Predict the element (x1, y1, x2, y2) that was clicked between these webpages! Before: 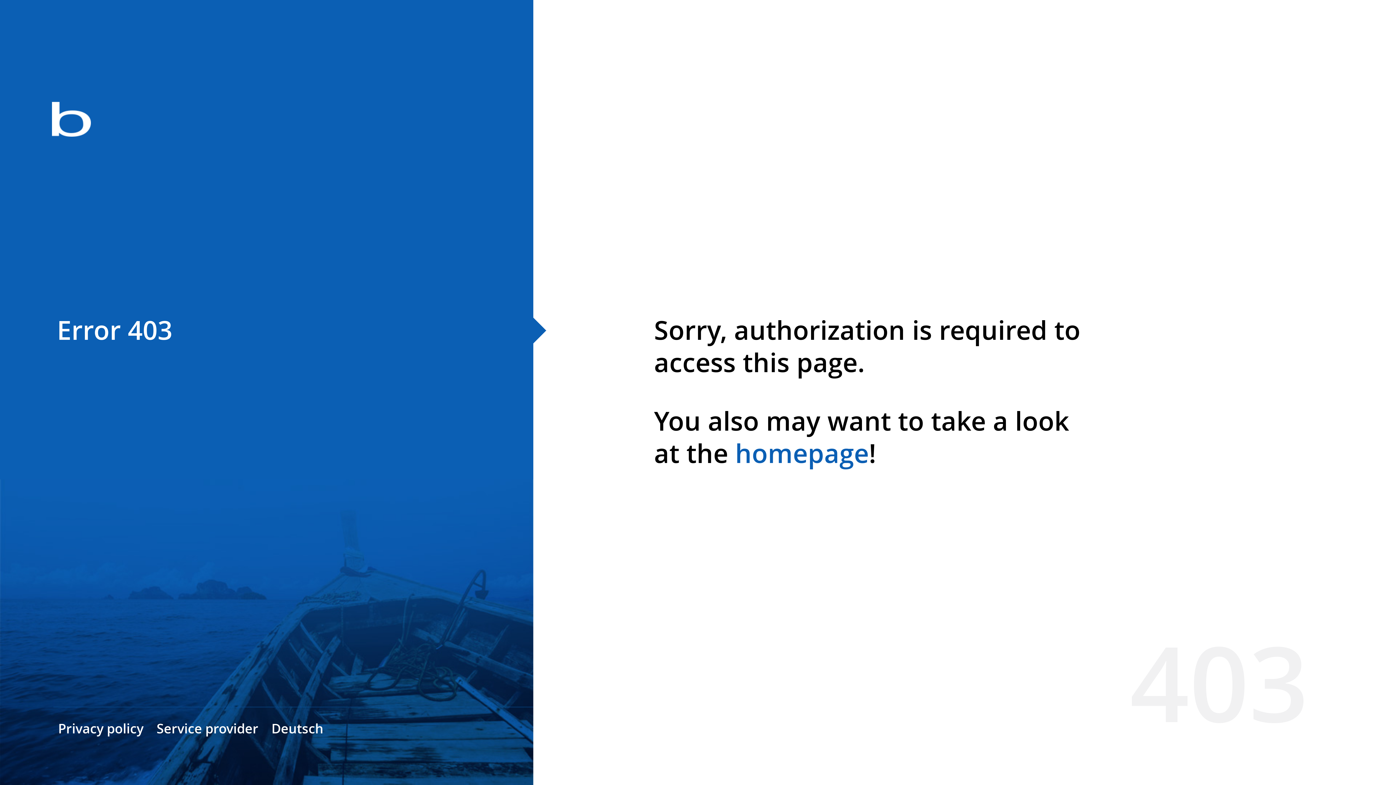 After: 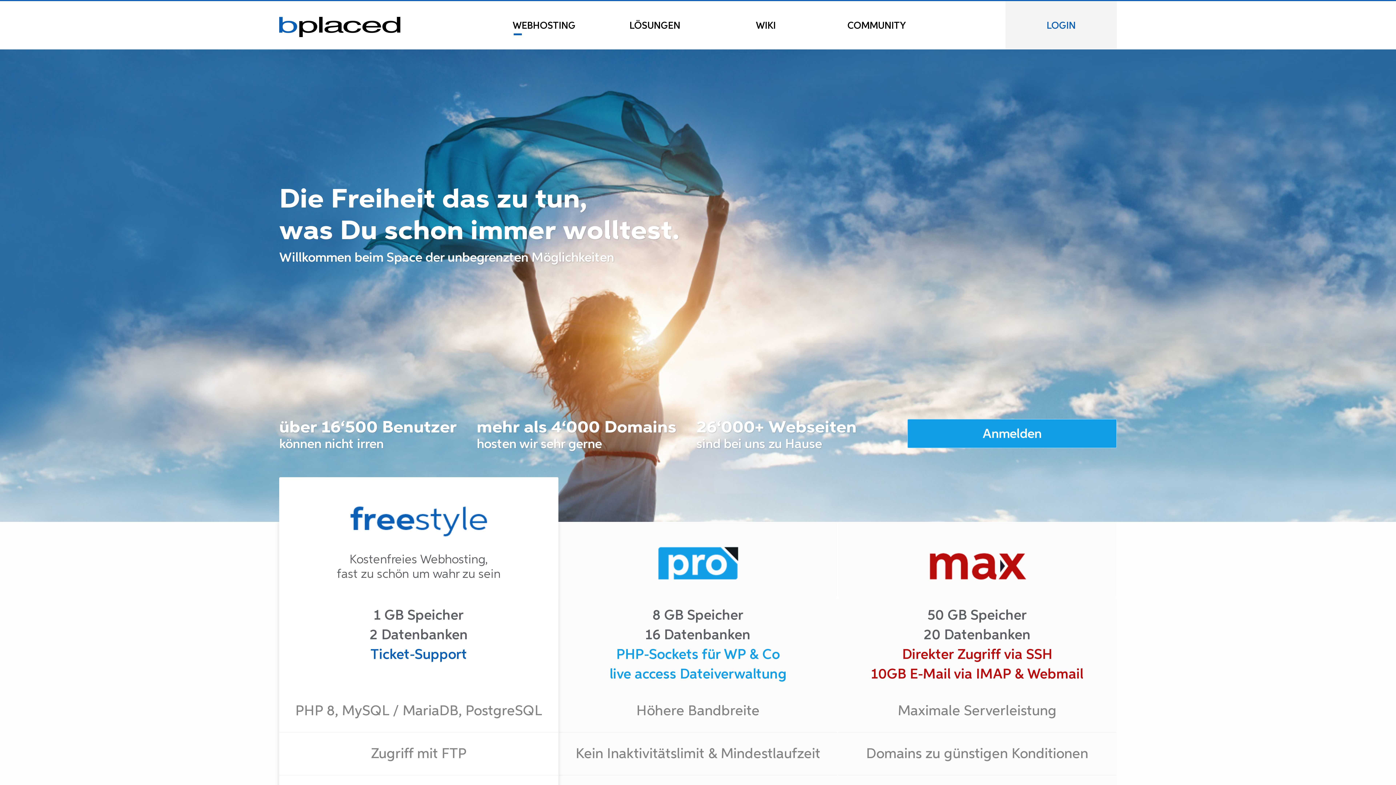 Action: bbox: (0, 78, 533, 163)